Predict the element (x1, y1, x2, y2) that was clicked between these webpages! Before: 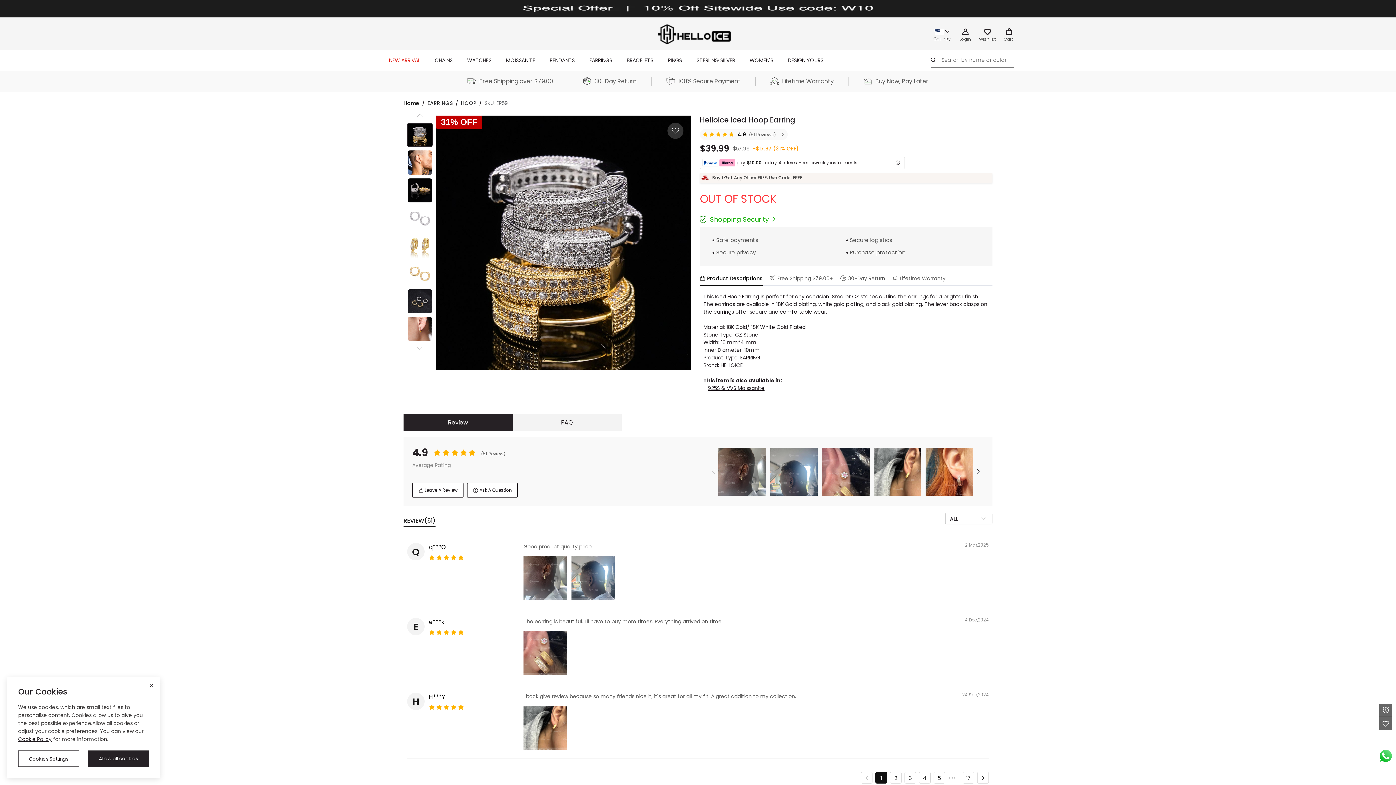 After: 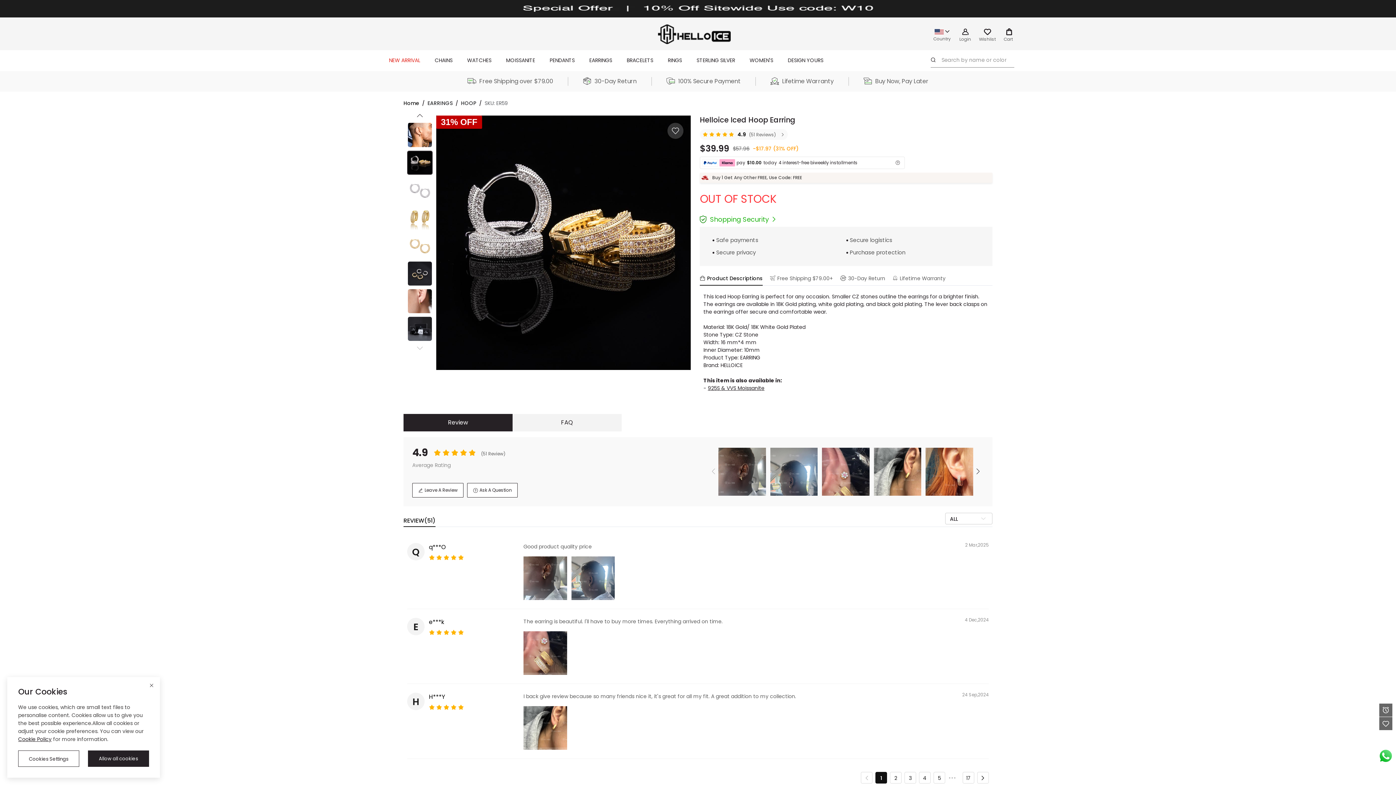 Action: bbox: (403, 178, 436, 202)